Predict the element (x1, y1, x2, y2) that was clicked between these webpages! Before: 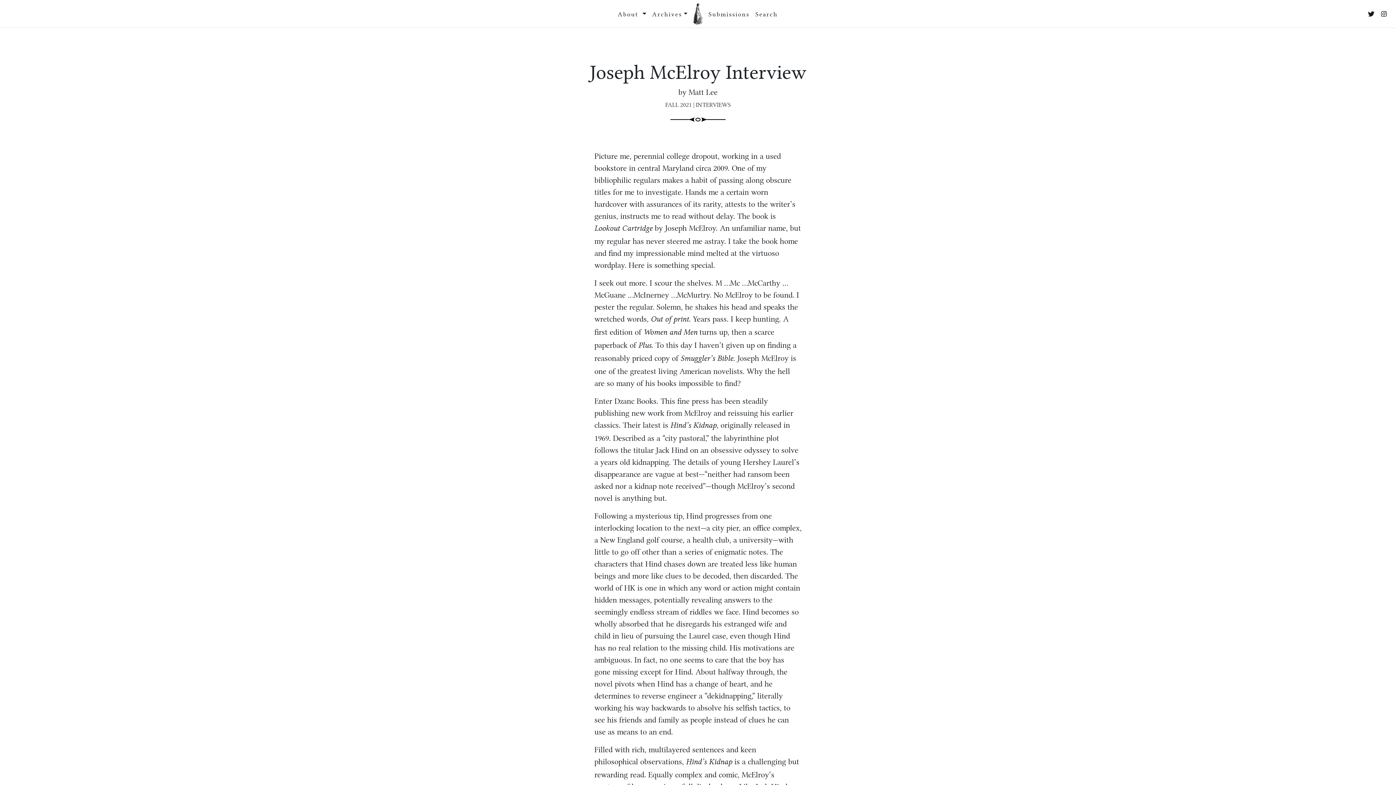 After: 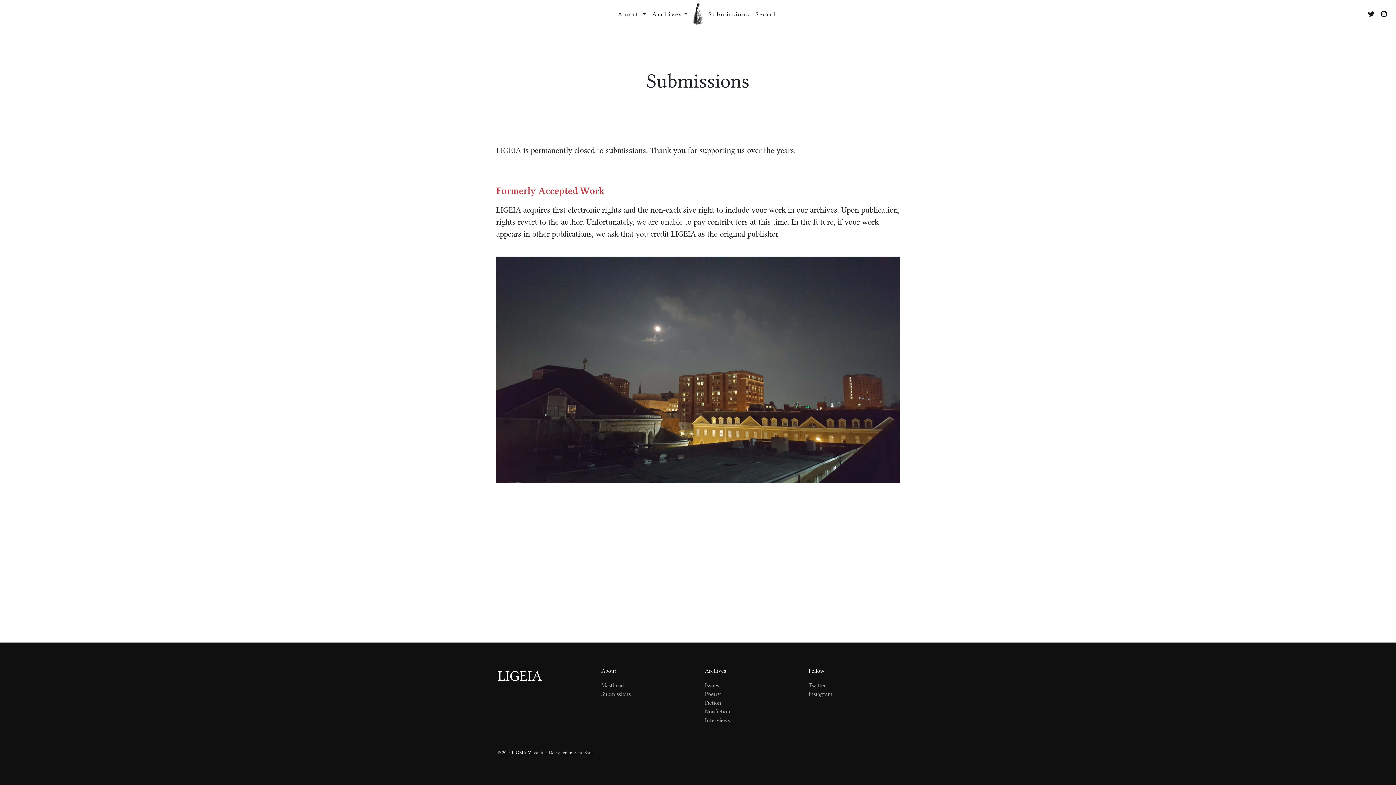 Action: label: Submissions bbox: (705, 6, 752, 21)